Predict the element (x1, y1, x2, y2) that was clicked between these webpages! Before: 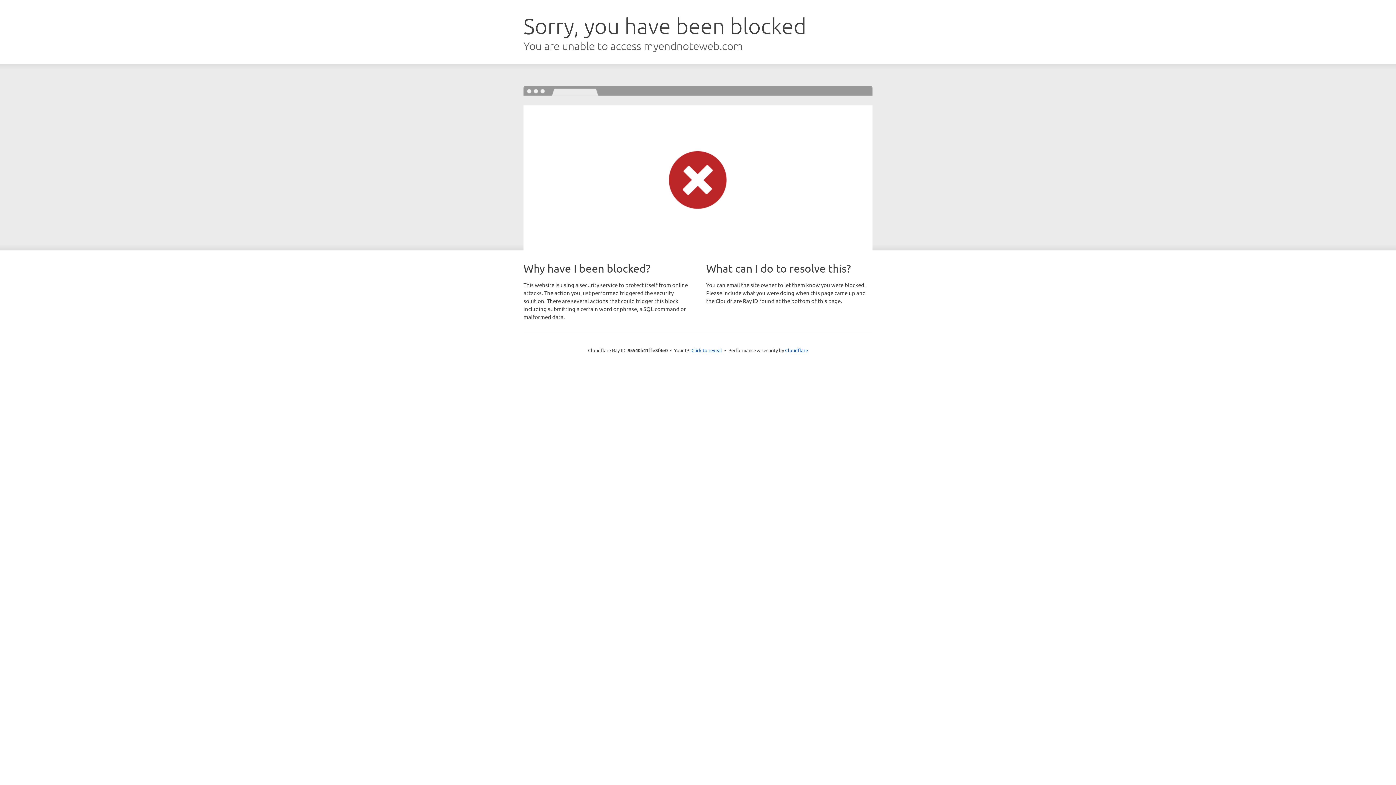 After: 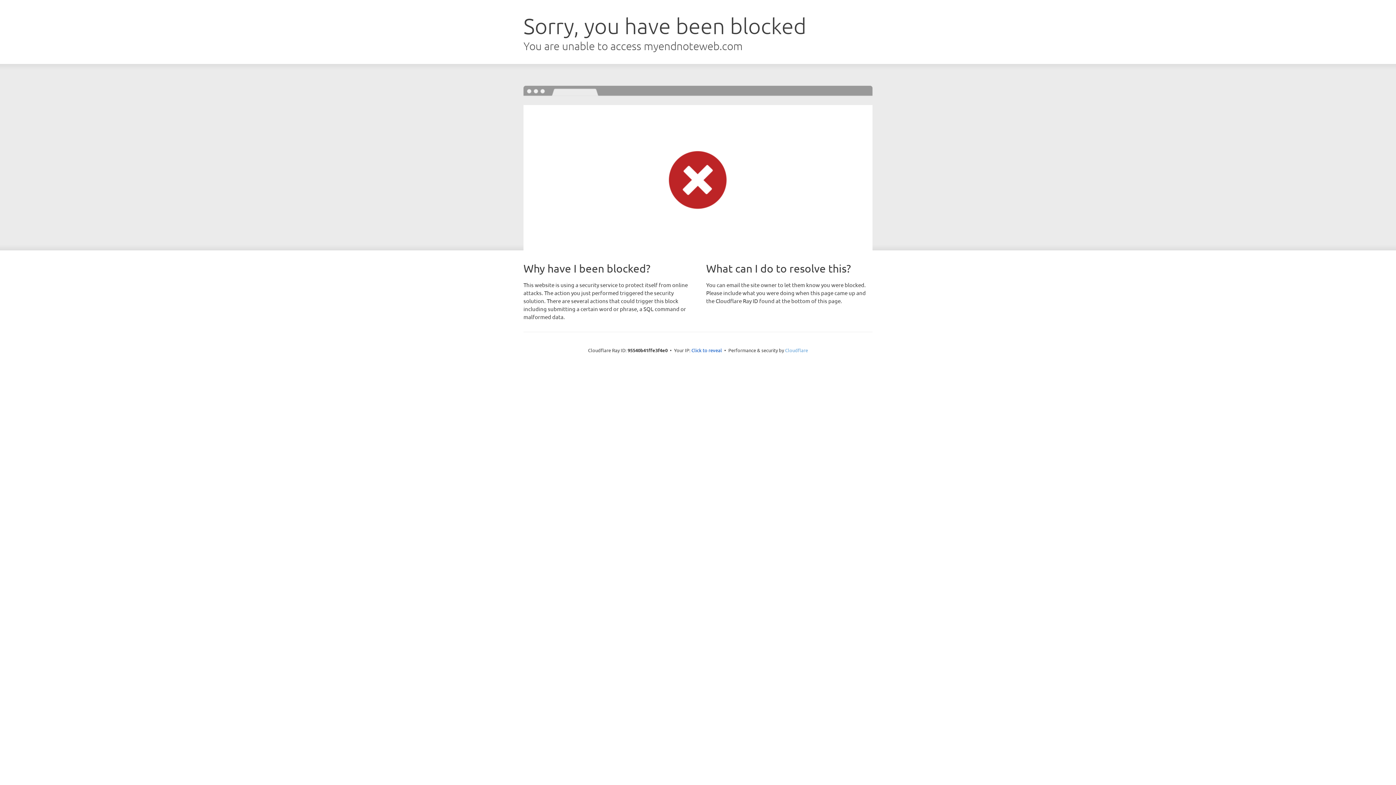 Action: bbox: (785, 347, 808, 353) label: Cloudflare